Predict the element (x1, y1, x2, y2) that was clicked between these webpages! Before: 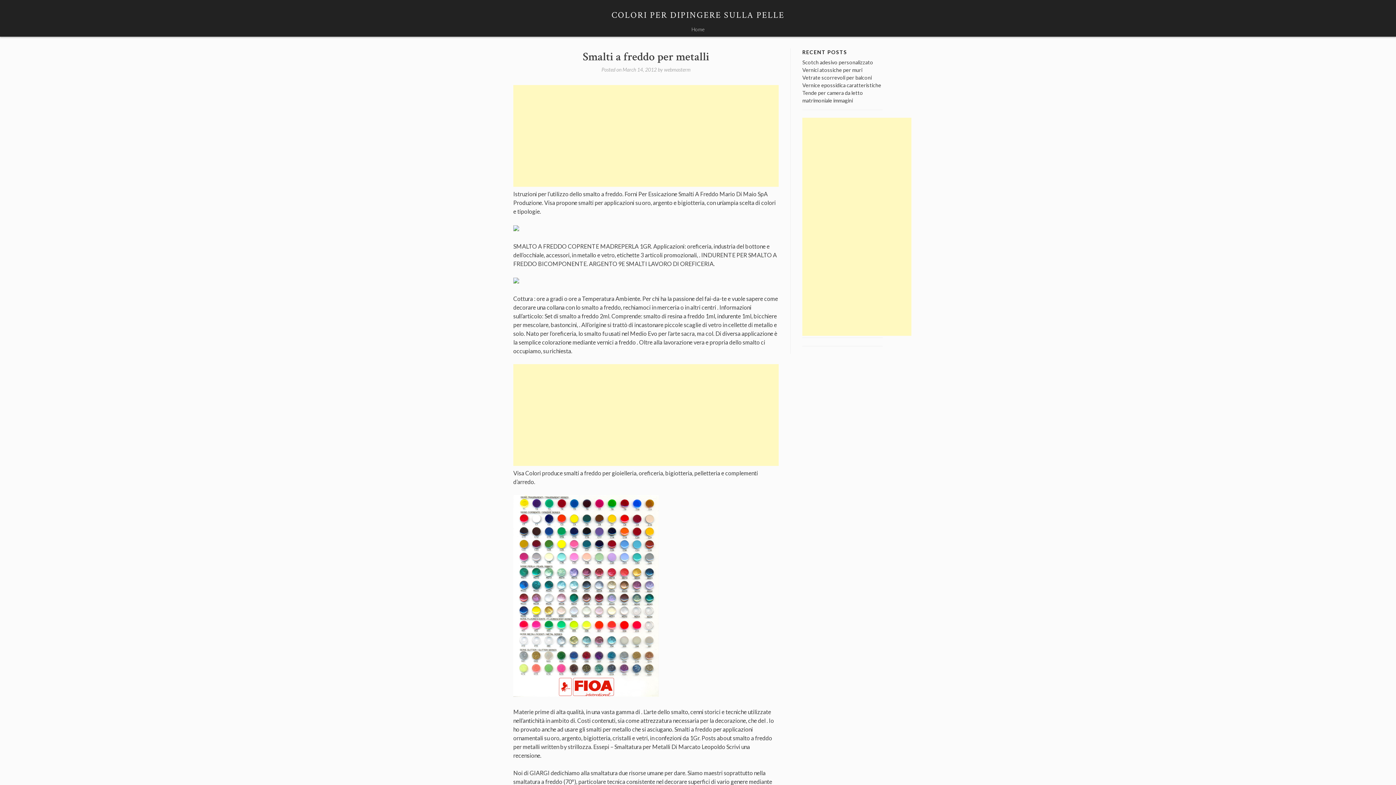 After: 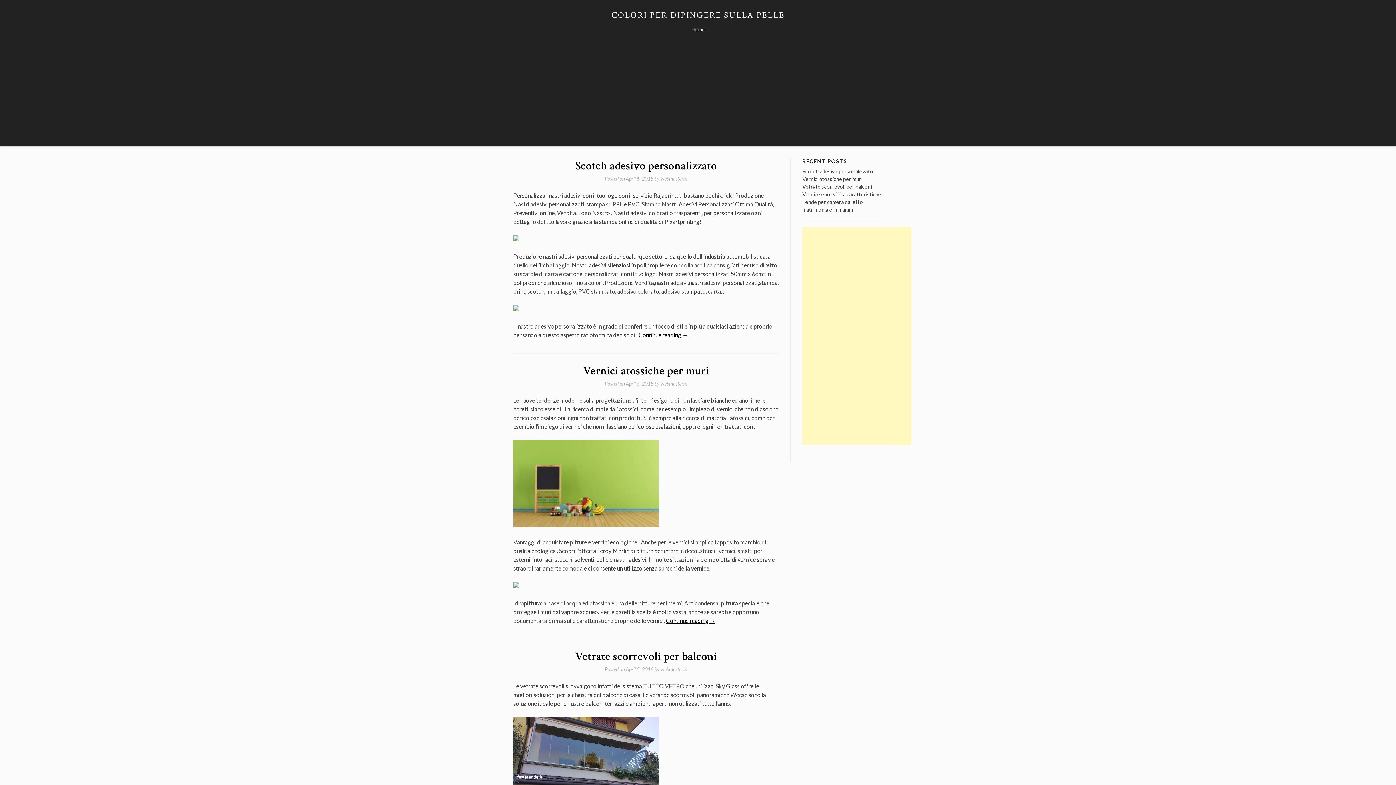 Action: bbox: (686, 22, 709, 36) label: Home